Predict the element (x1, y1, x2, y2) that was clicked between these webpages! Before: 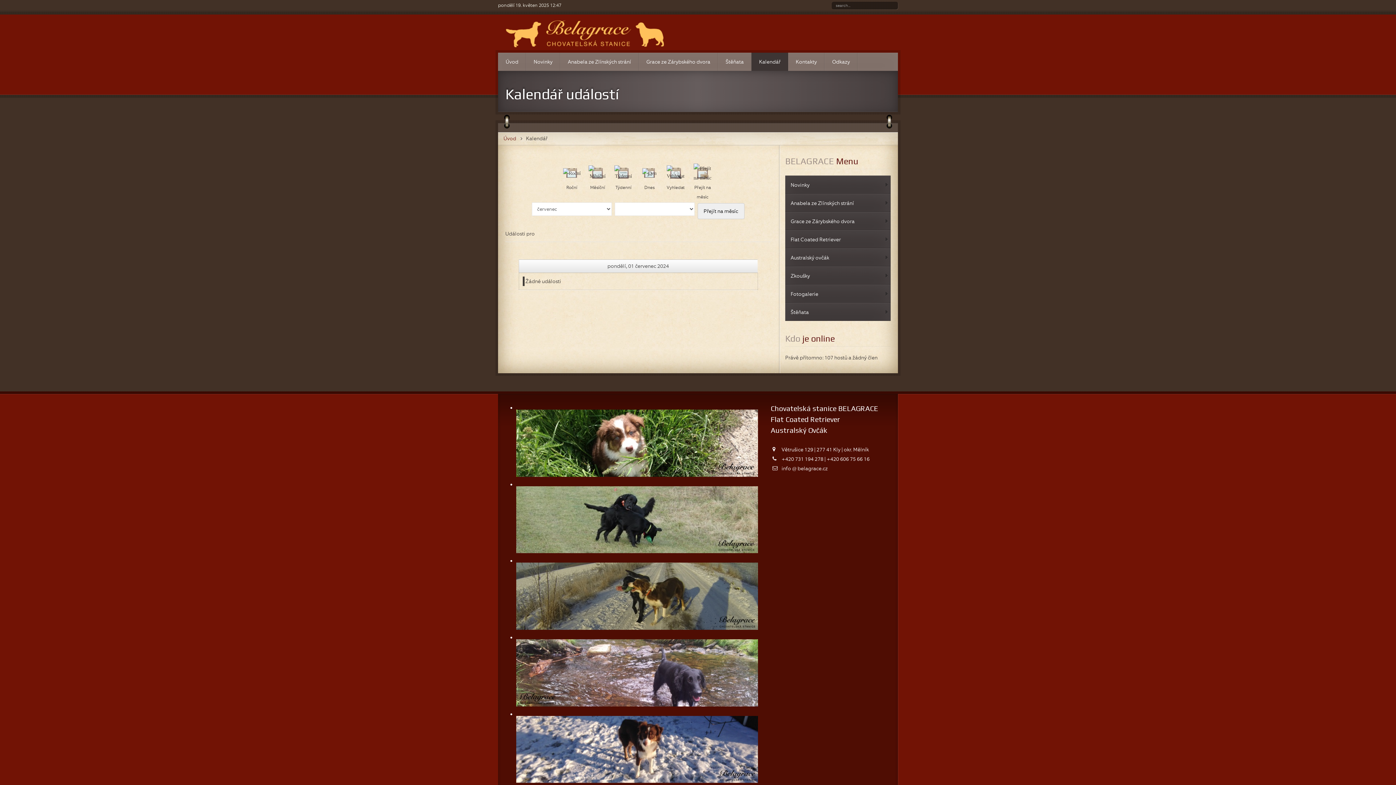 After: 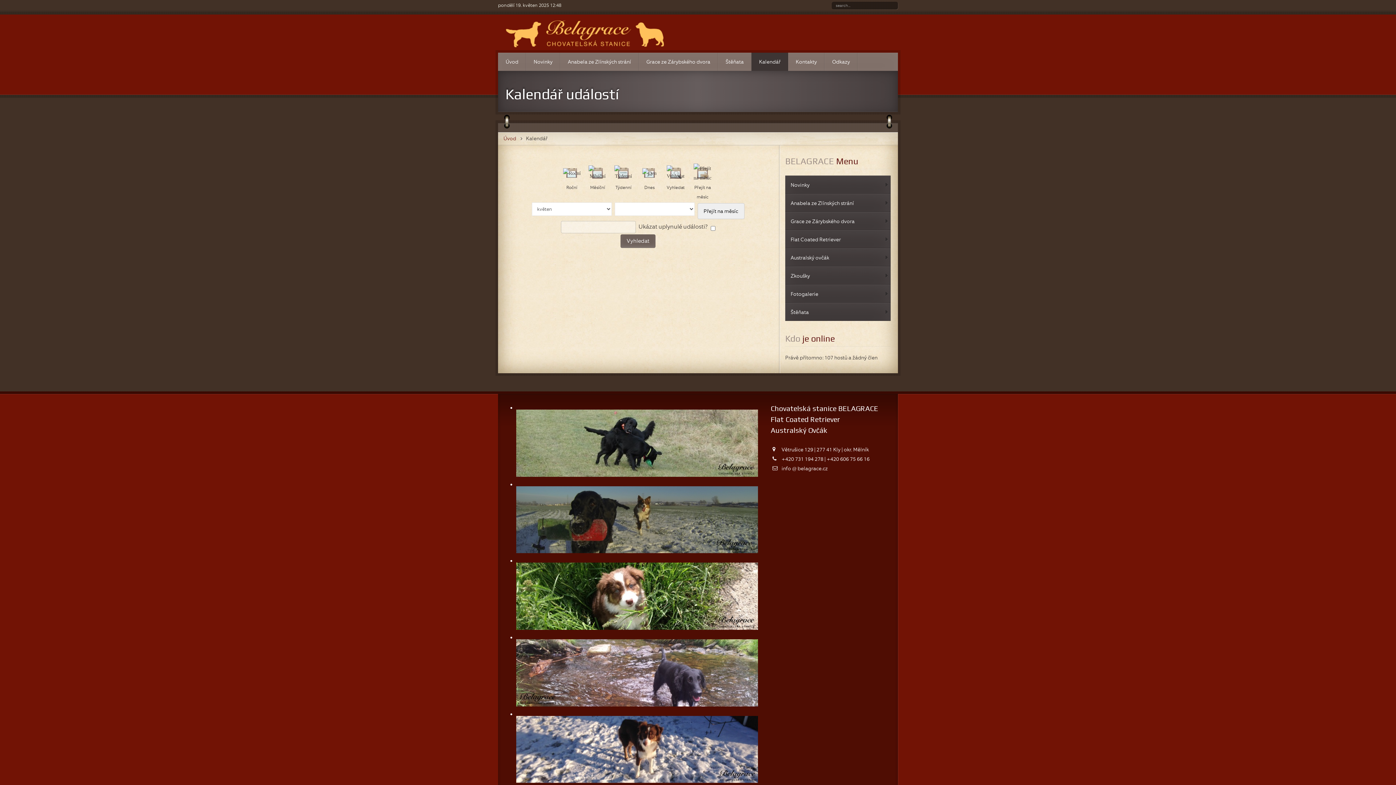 Action: bbox: (666, 173, 684, 178)